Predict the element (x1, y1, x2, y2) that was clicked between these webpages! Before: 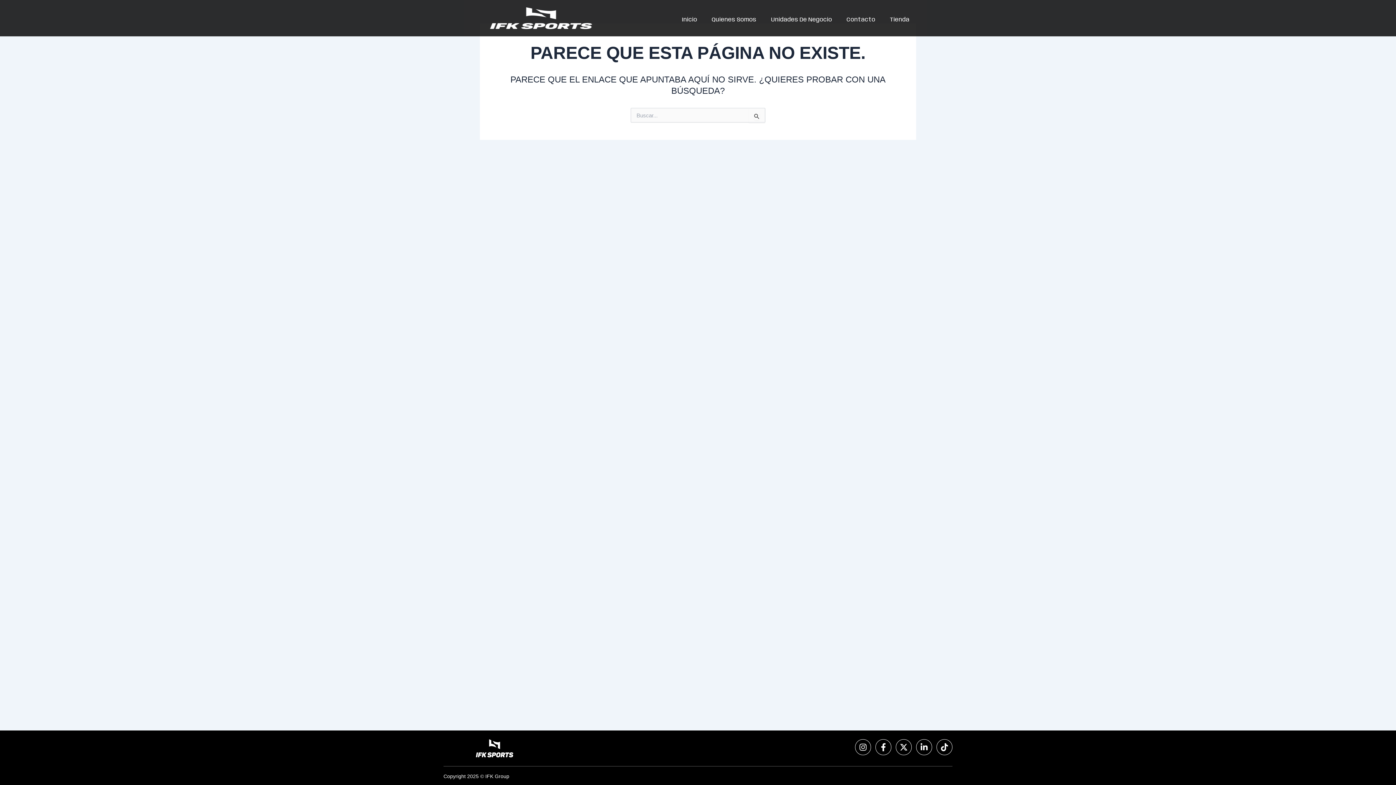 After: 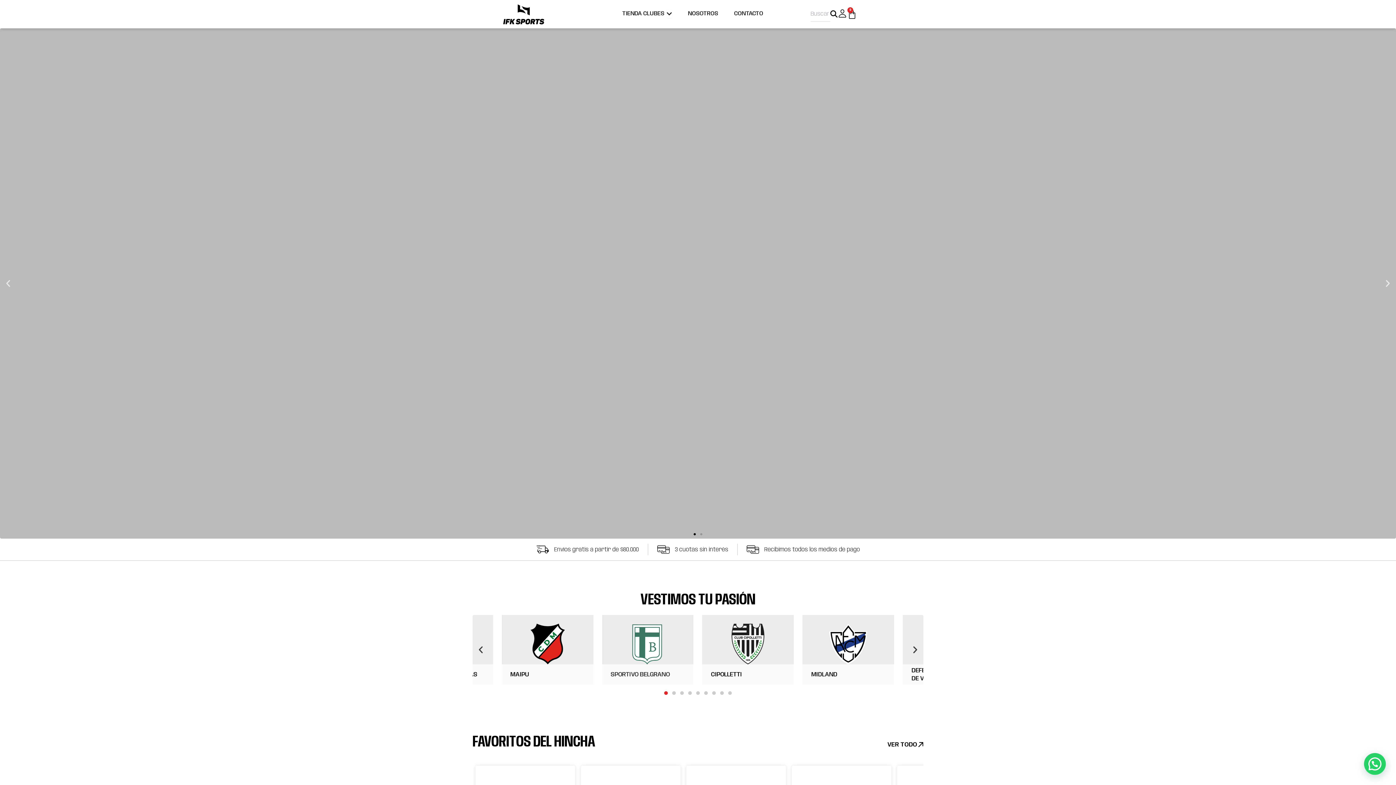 Action: bbox: (890, 15, 909, 24) label: Tienda